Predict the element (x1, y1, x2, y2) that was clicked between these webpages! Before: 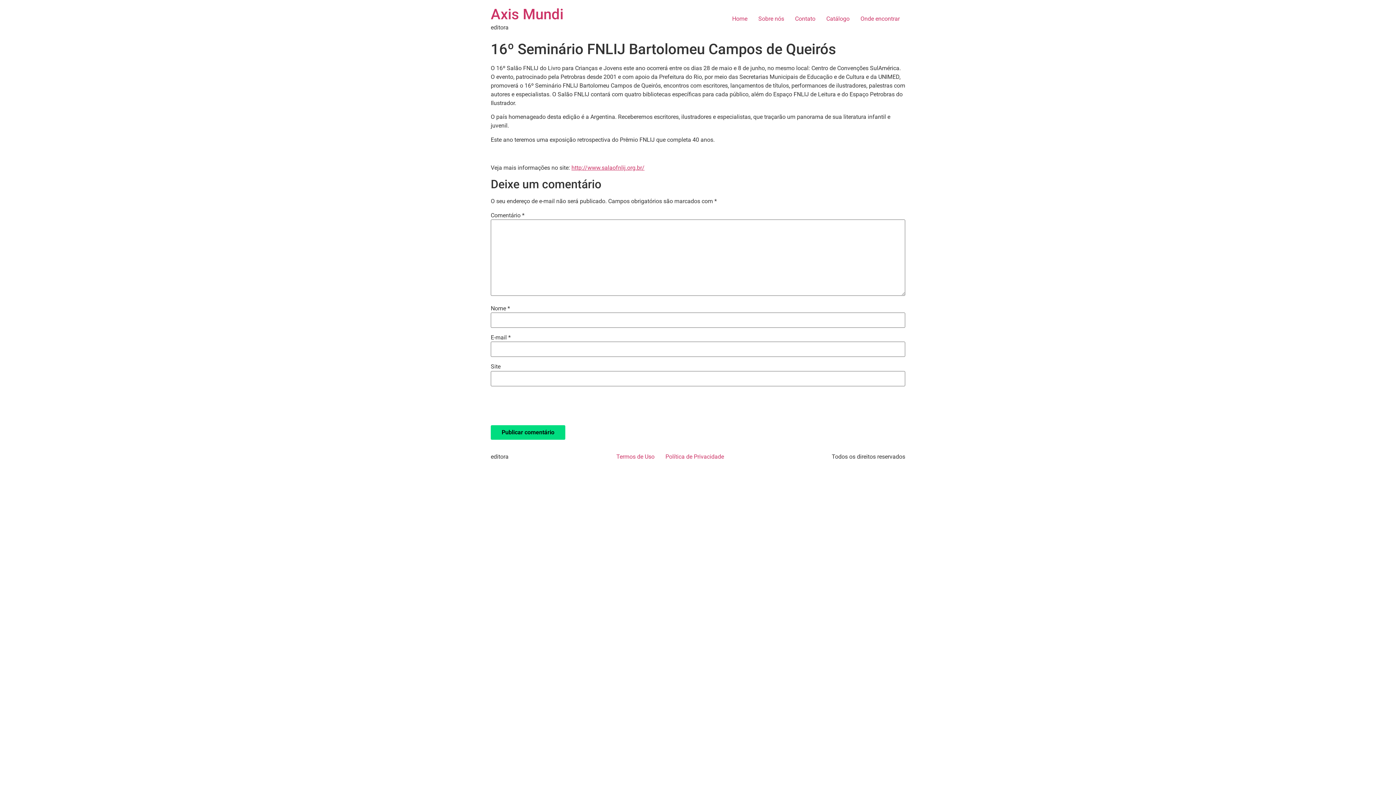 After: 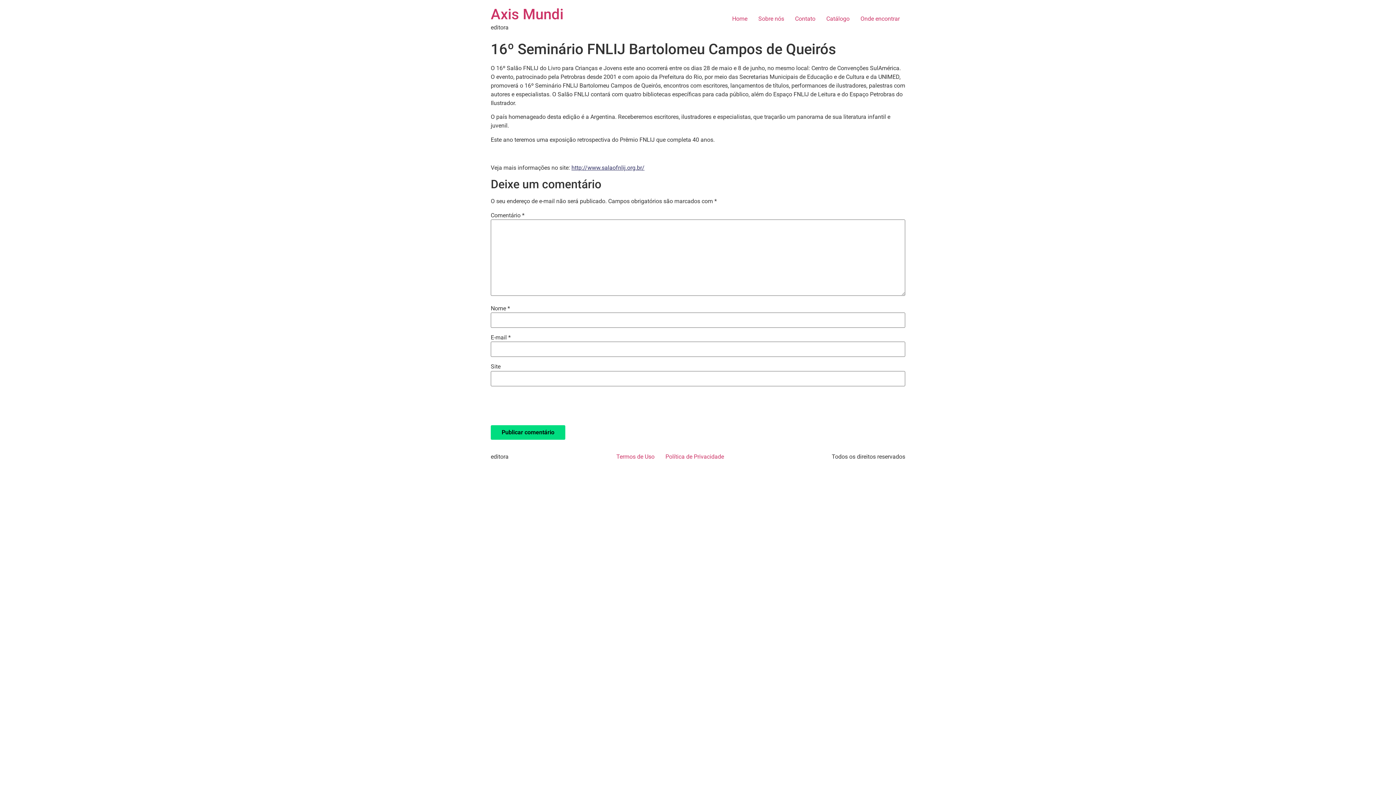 Action: bbox: (571, 164, 644, 171) label: http://www.salaofnlij.org.br/